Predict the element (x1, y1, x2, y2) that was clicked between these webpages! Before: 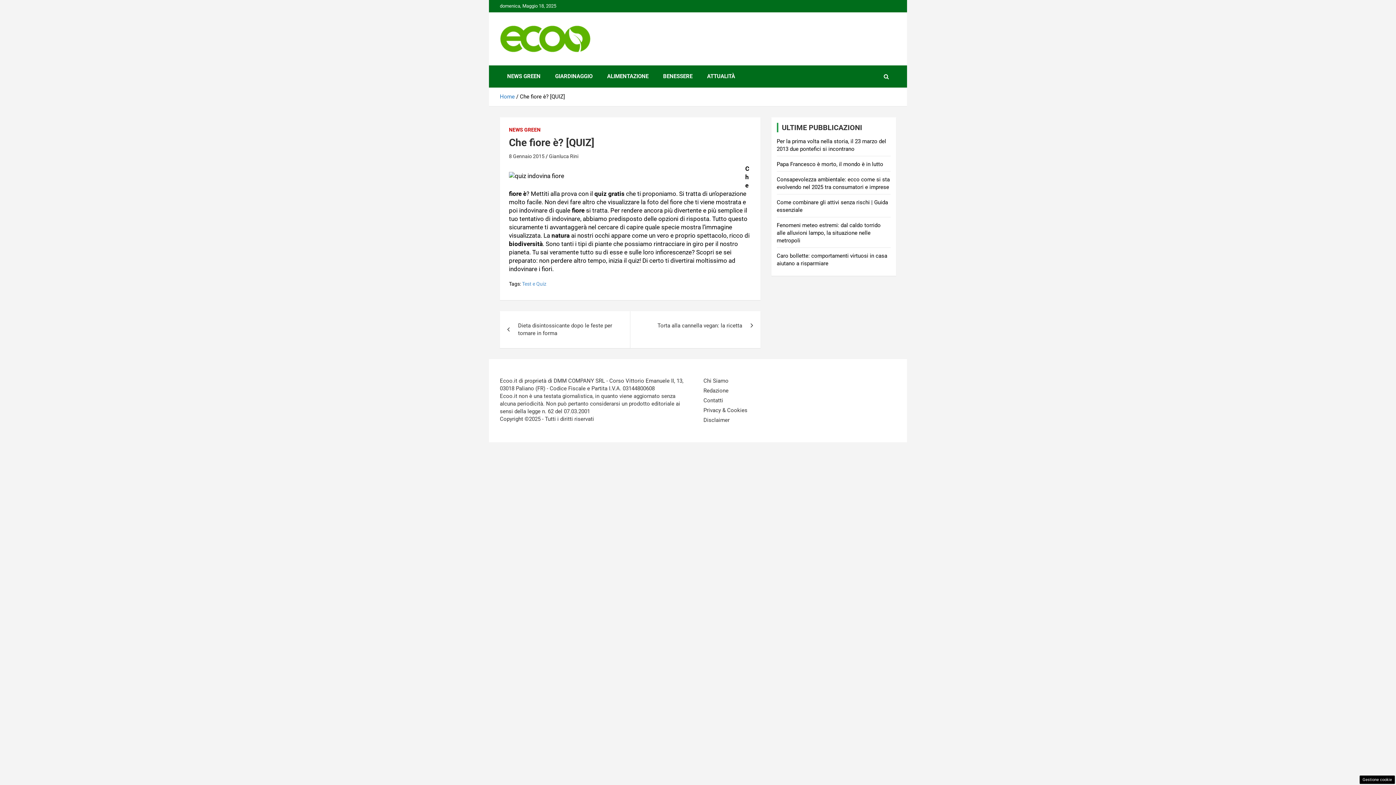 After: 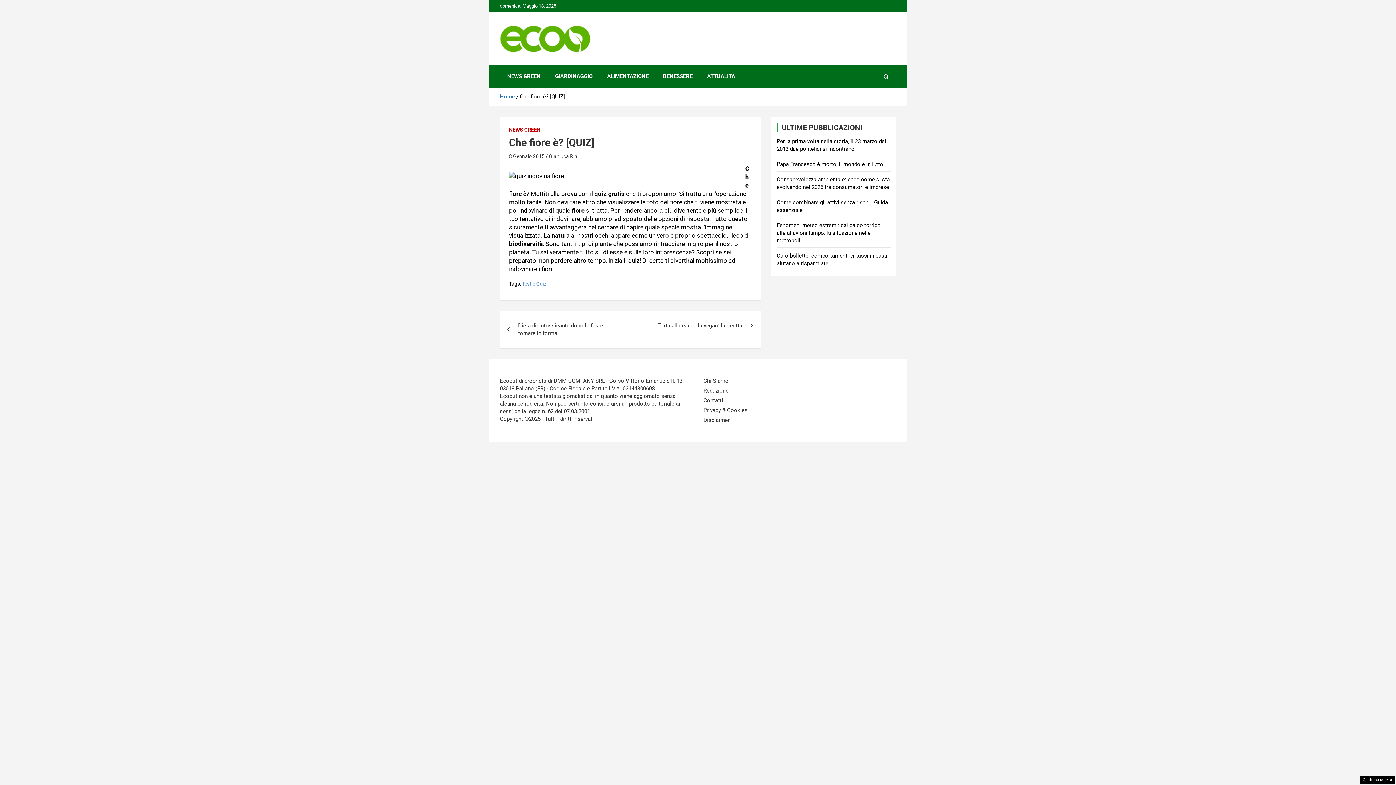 Action: bbox: (509, 153, 544, 159) label: 8 Gennaio 2015